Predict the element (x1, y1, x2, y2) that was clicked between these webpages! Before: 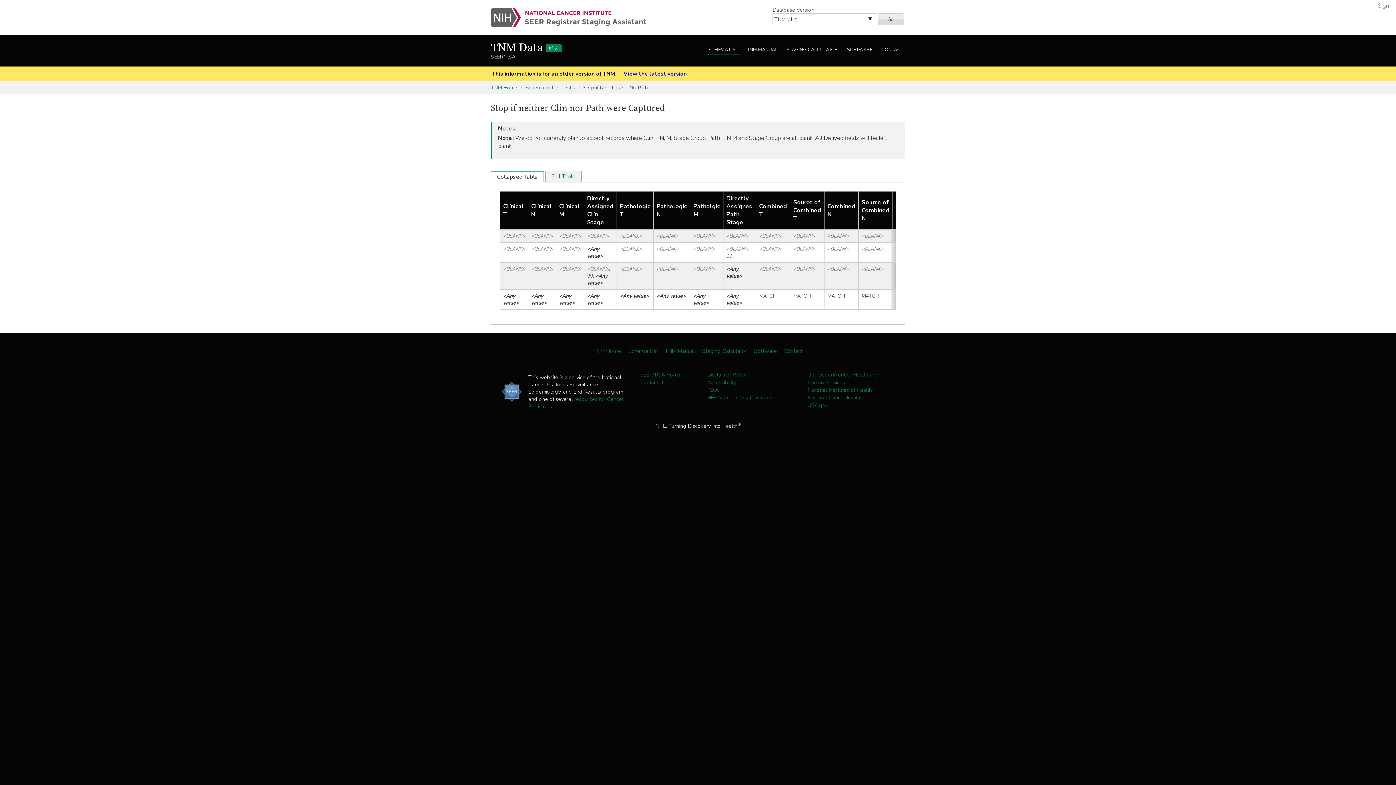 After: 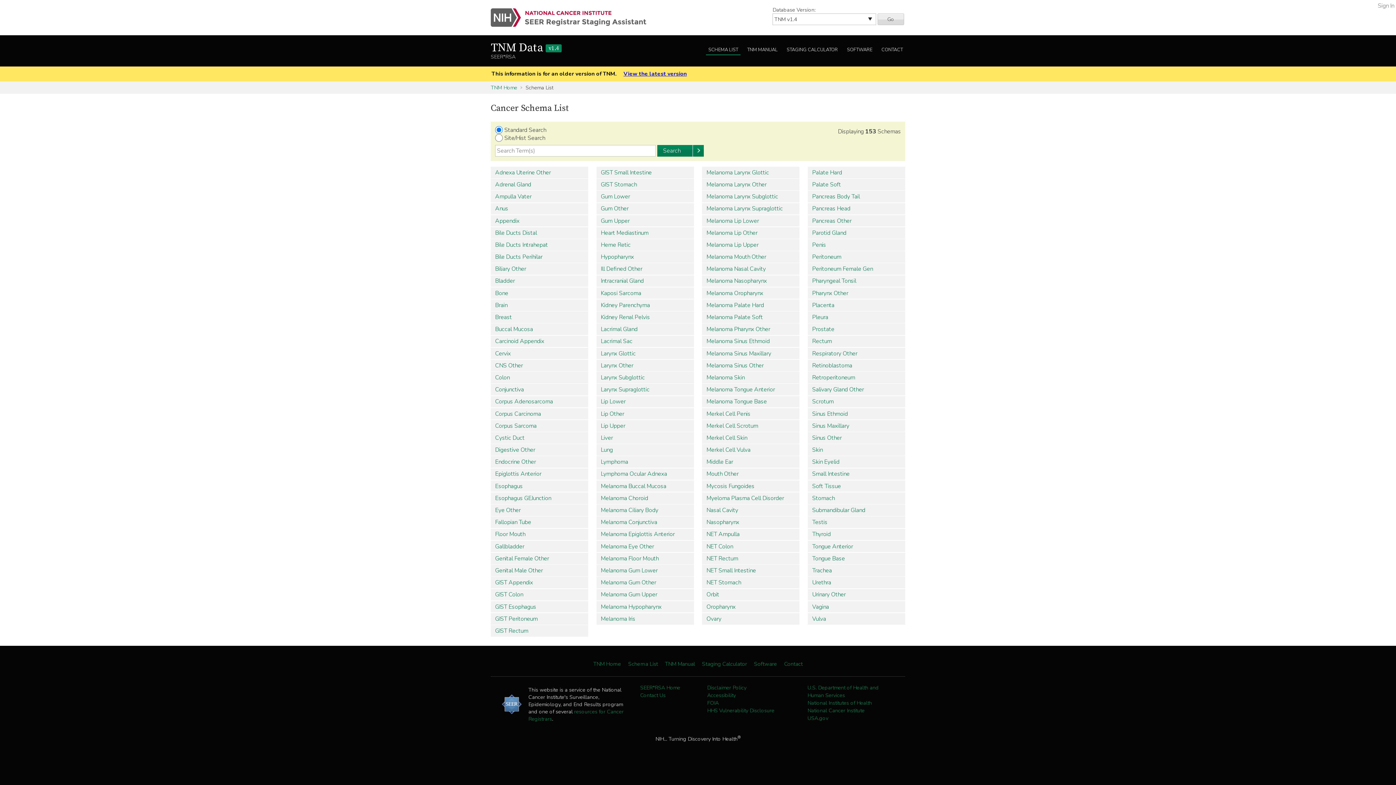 Action: label: Schema List bbox: (525, 83, 558, 91)